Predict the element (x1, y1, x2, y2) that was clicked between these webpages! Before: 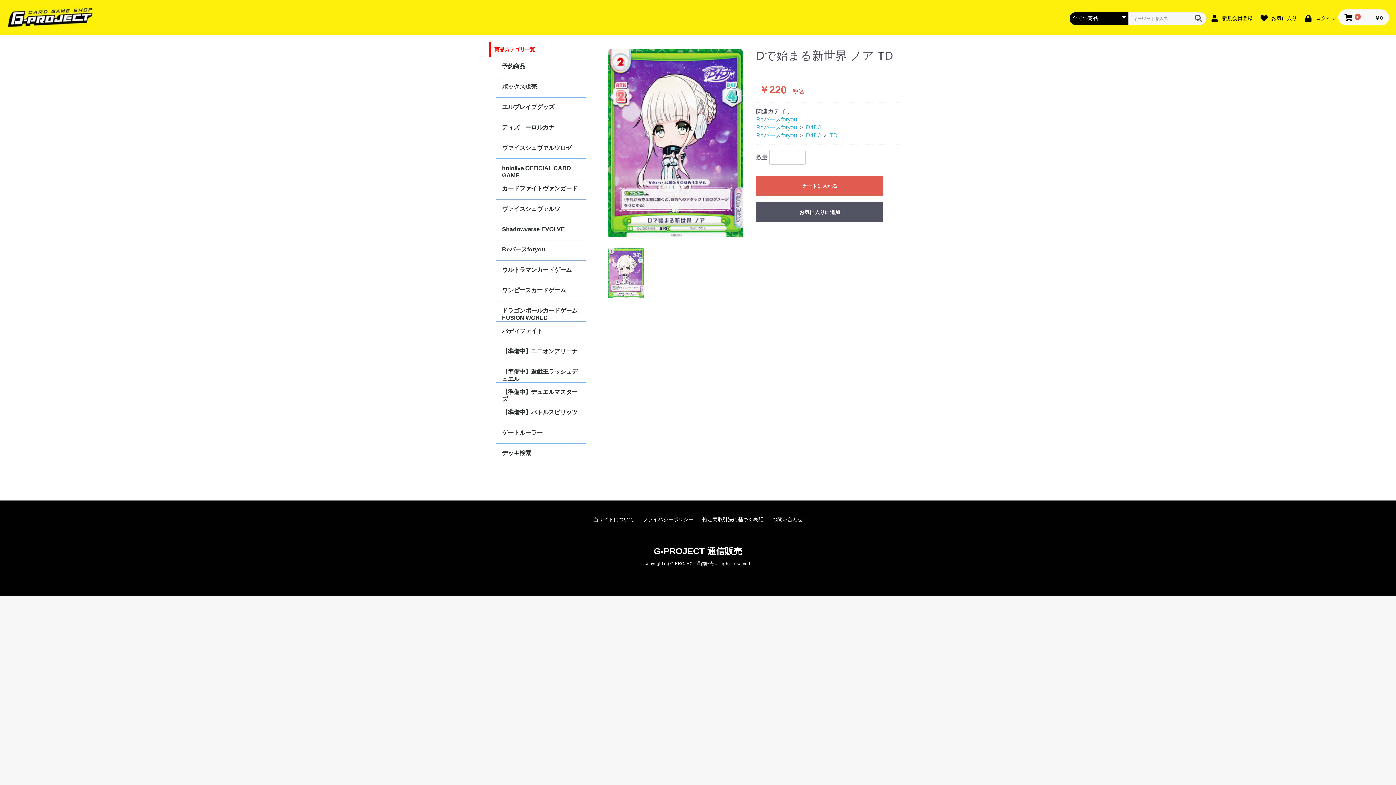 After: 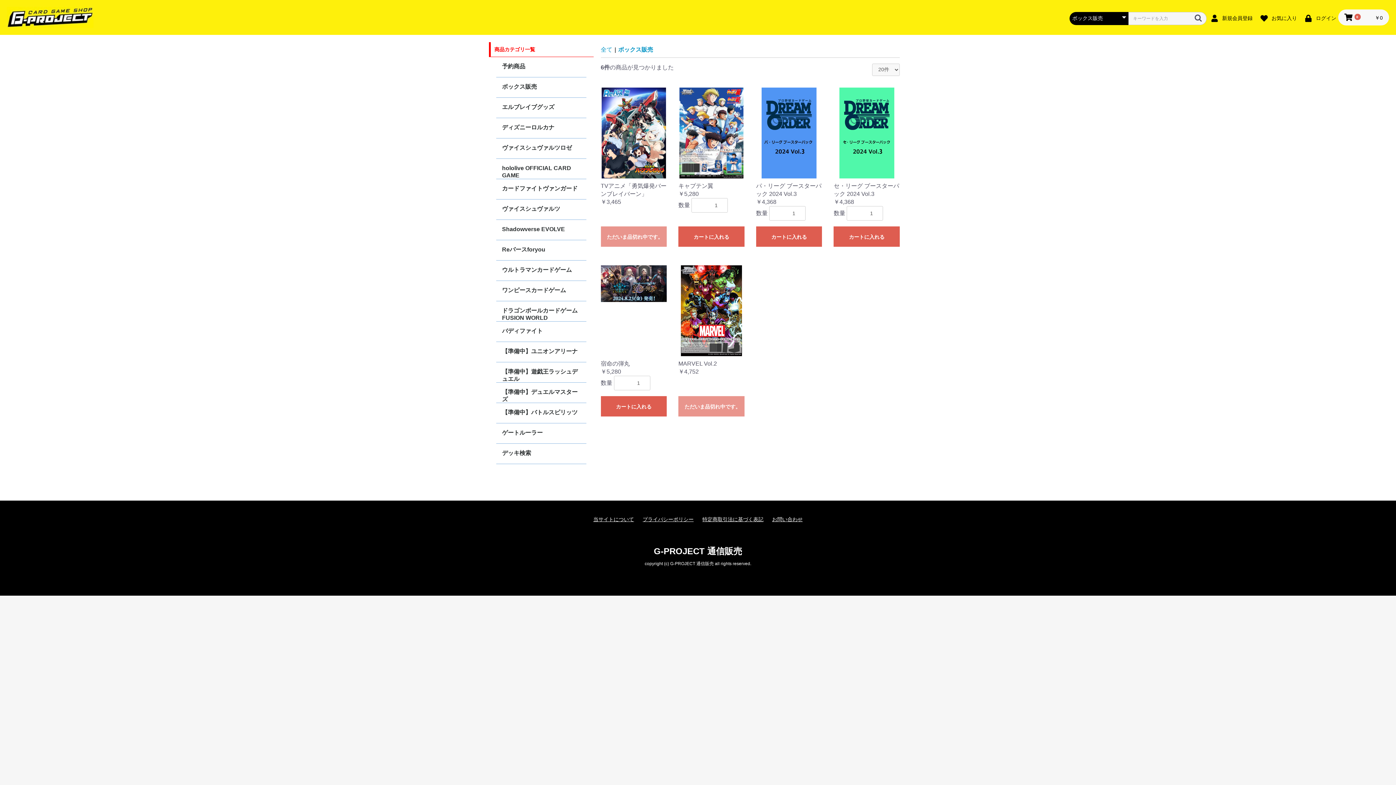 Action: bbox: (496, 77, 586, 97) label: ボックス販売